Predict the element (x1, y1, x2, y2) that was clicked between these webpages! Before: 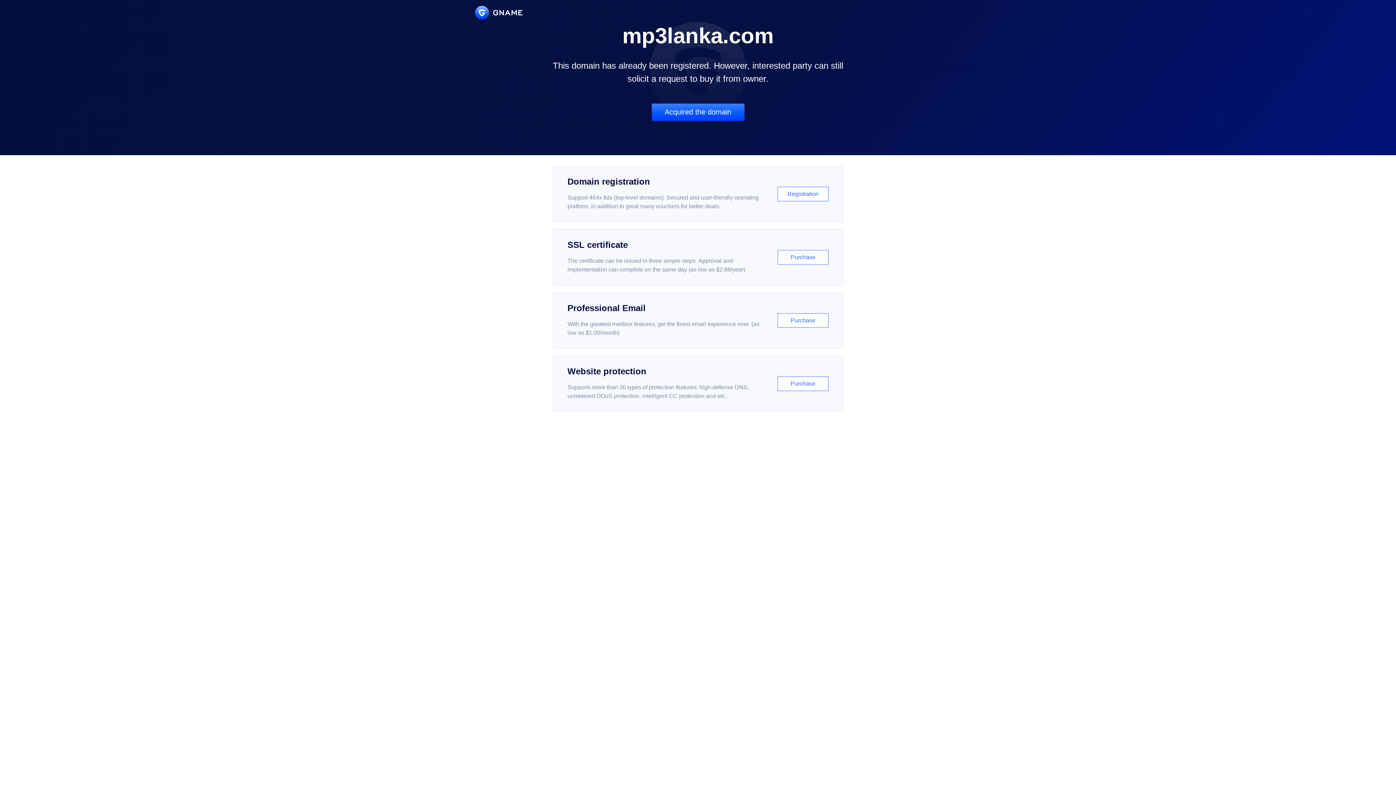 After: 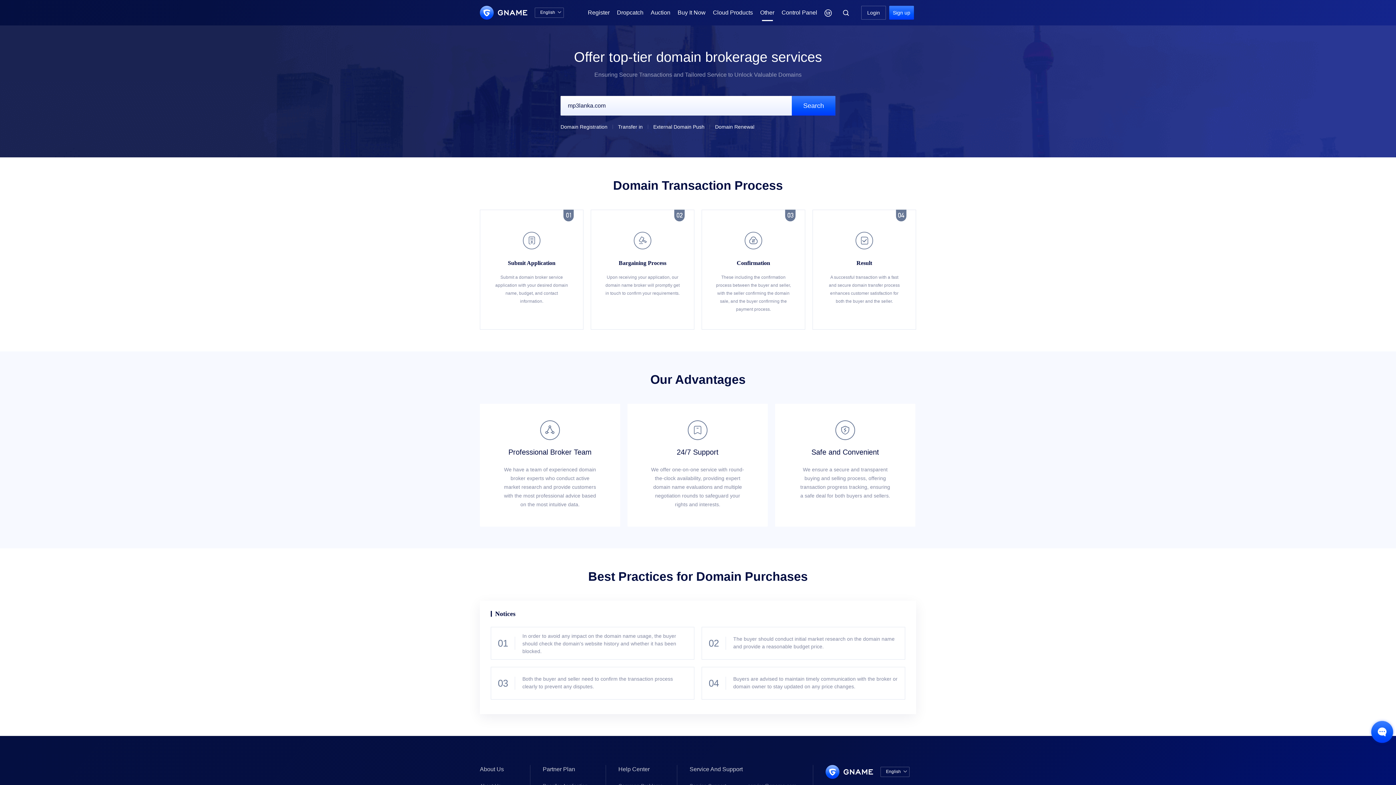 Action: label: Acquired the domain bbox: (651, 103, 744, 121)